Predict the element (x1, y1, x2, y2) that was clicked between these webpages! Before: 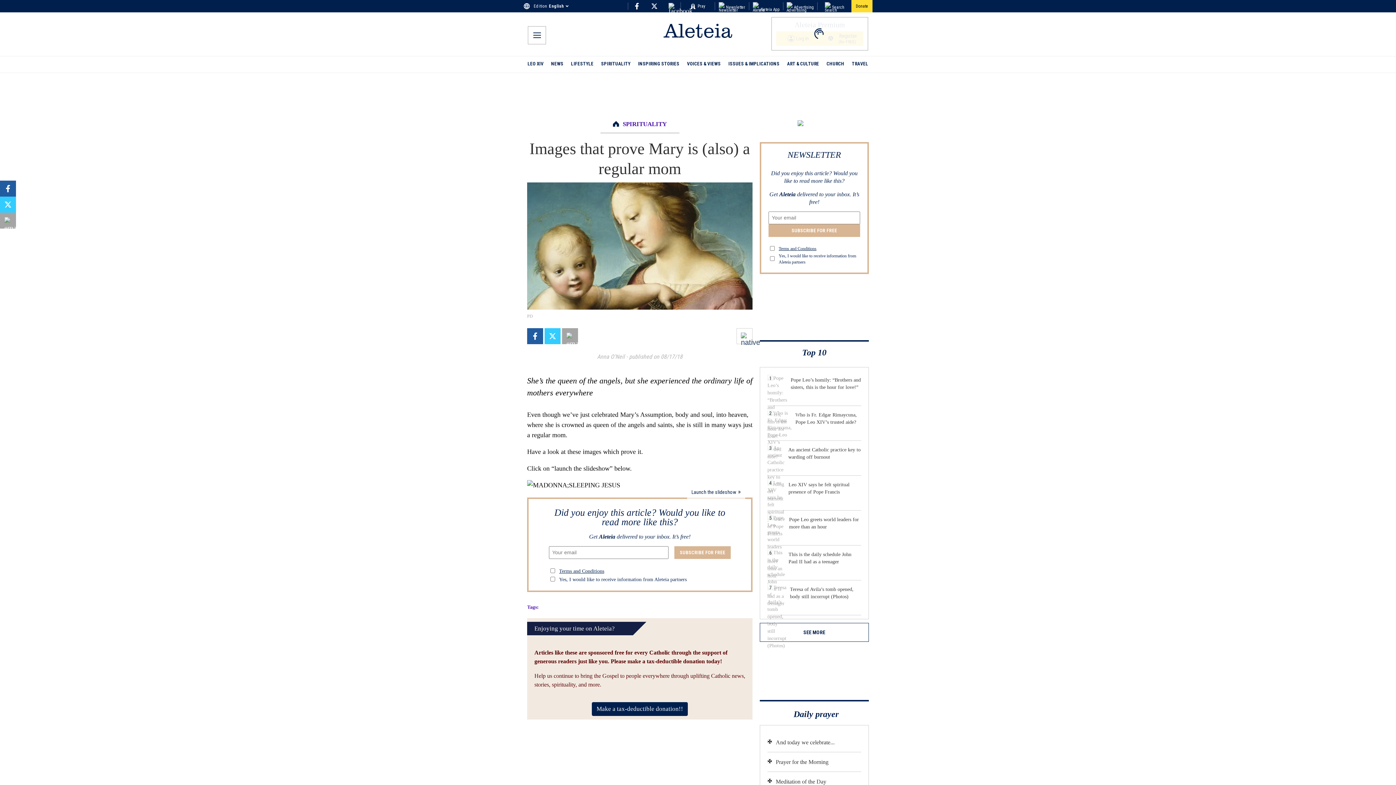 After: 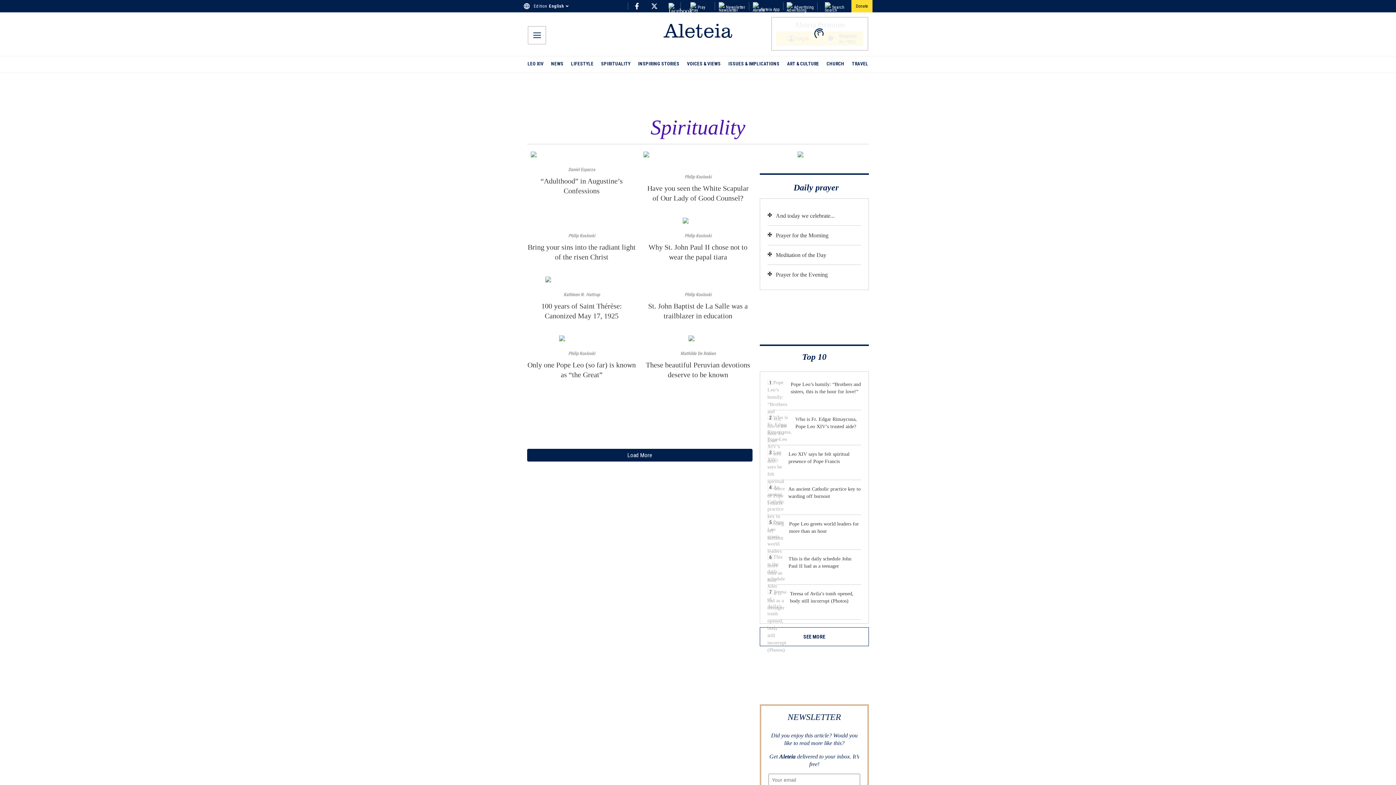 Action: label: SPIRITUALITY bbox: (601, 56, 630, 72)